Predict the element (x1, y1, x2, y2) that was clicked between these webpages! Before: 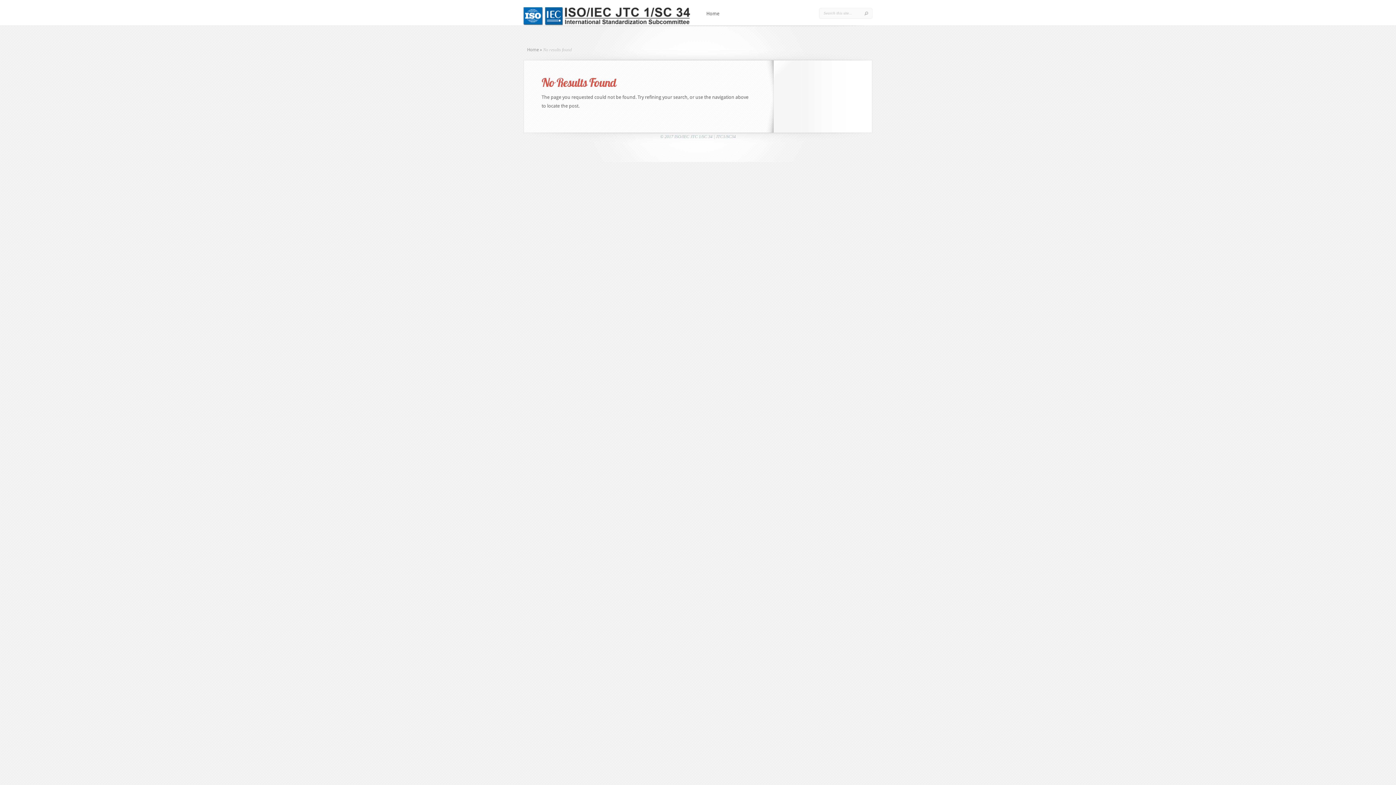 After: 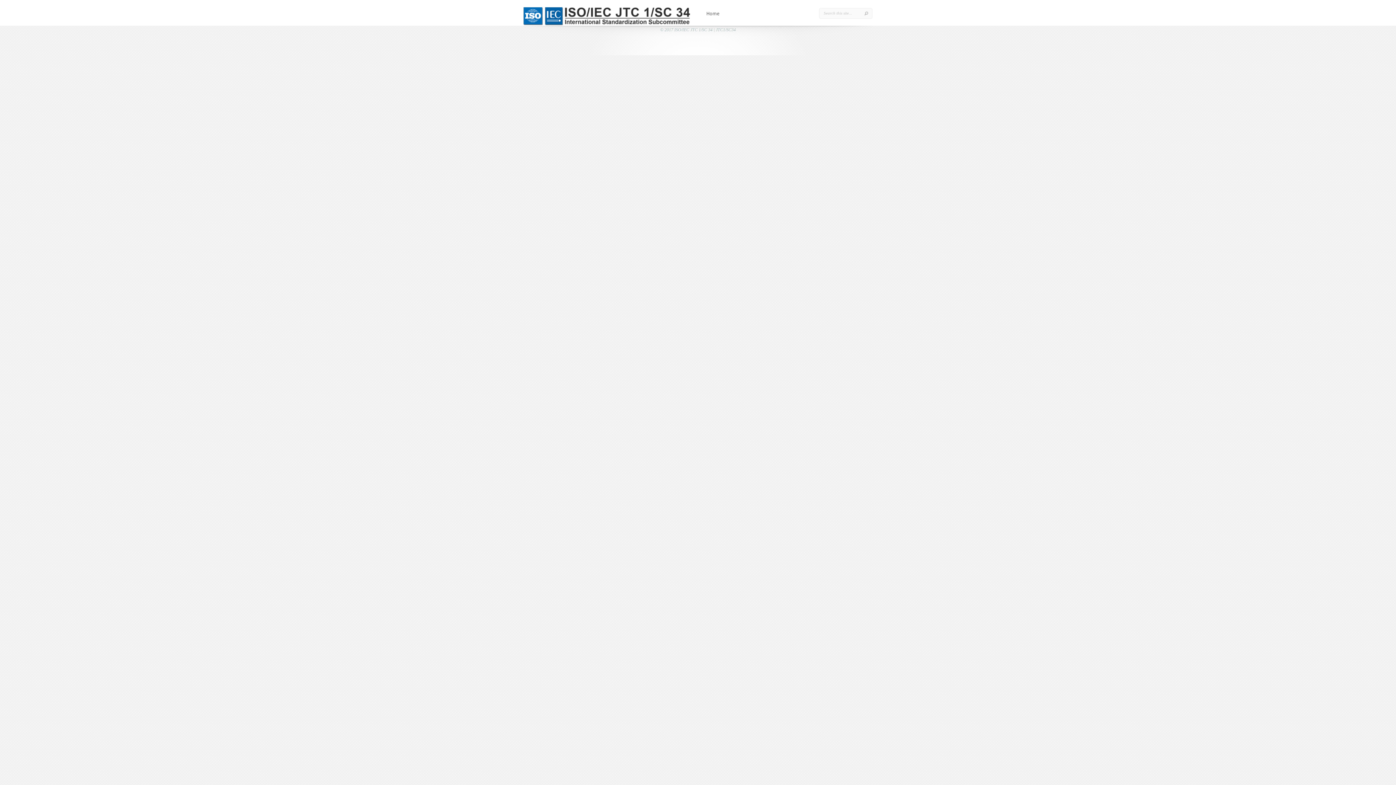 Action: label: Home bbox: (706, 10, 719, 25)